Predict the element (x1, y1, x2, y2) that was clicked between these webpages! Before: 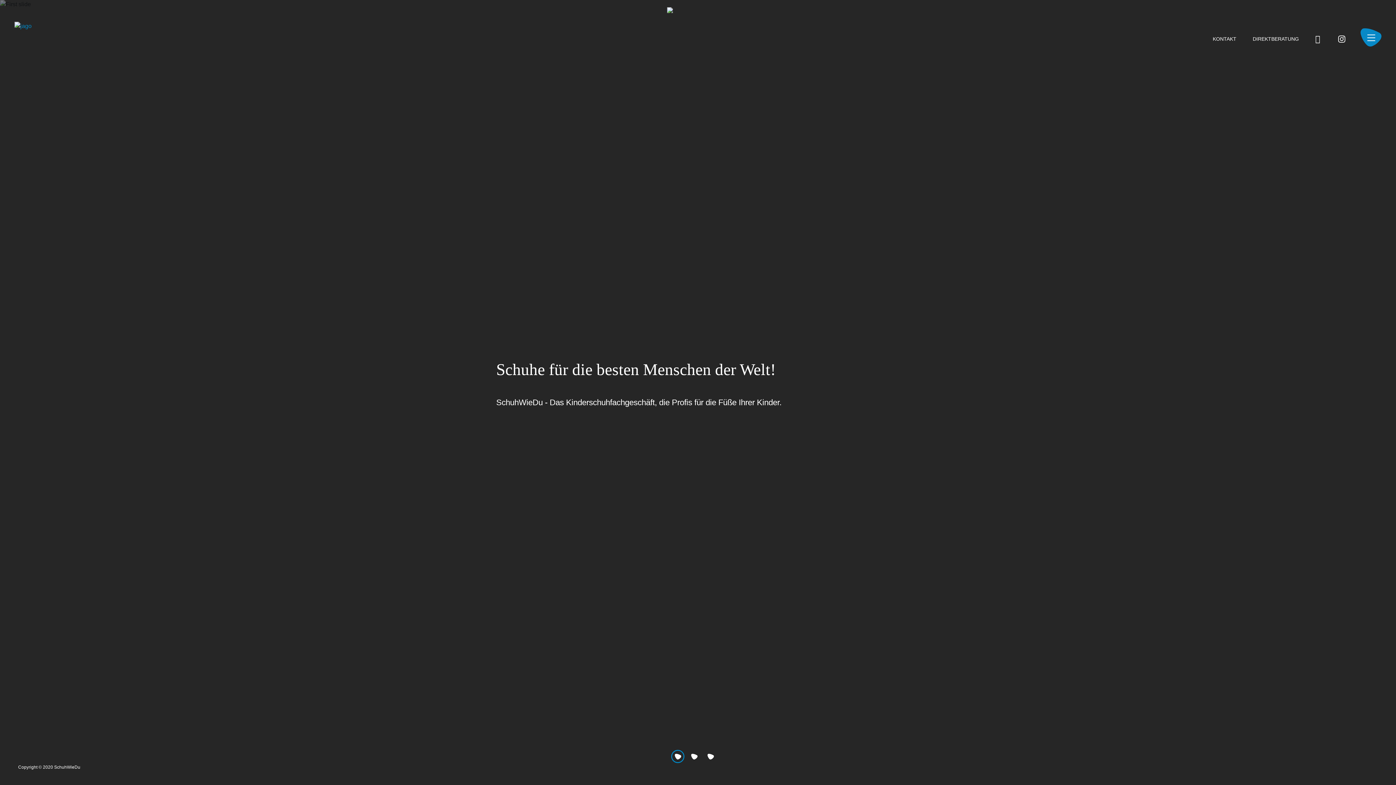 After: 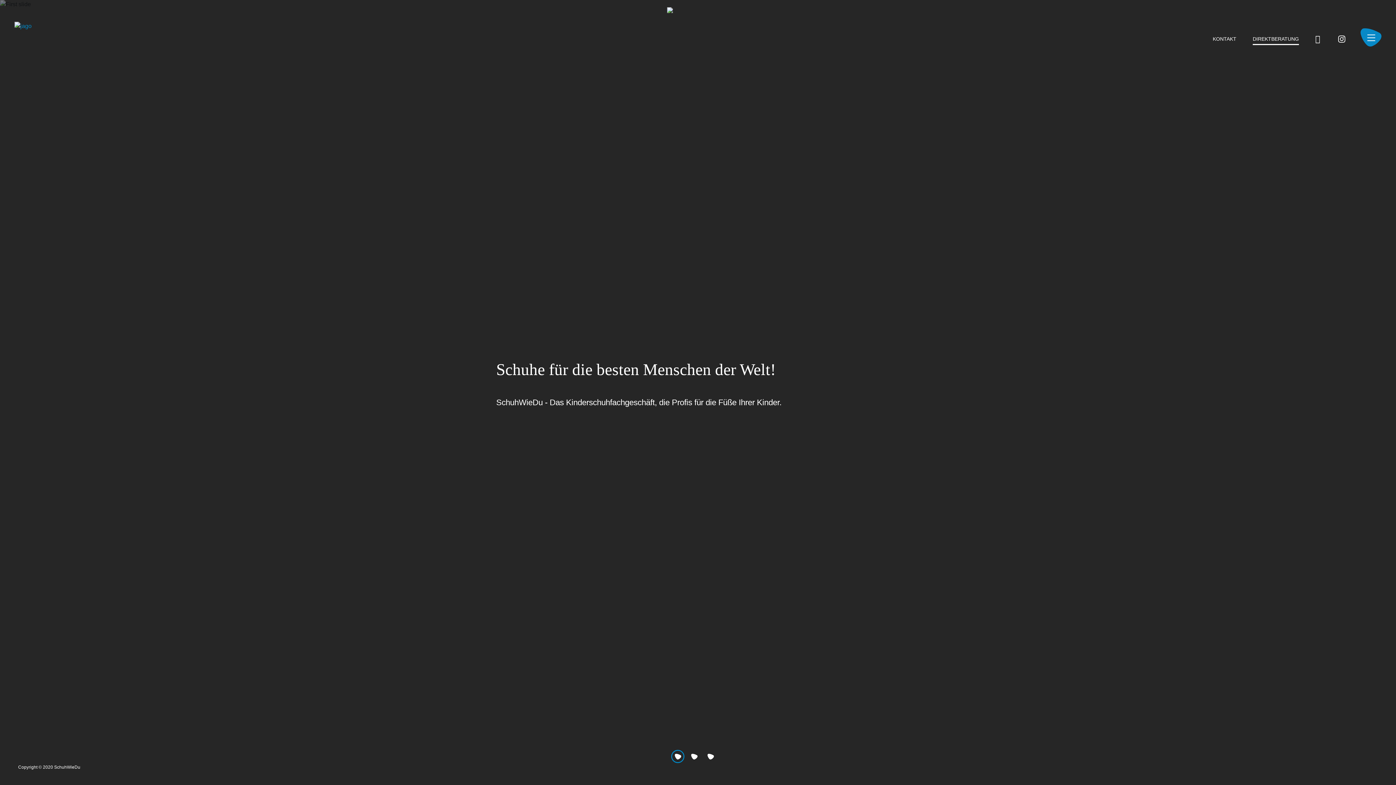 Action: bbox: (1253, 32, 1299, 45) label: DIREKTBERATUNG